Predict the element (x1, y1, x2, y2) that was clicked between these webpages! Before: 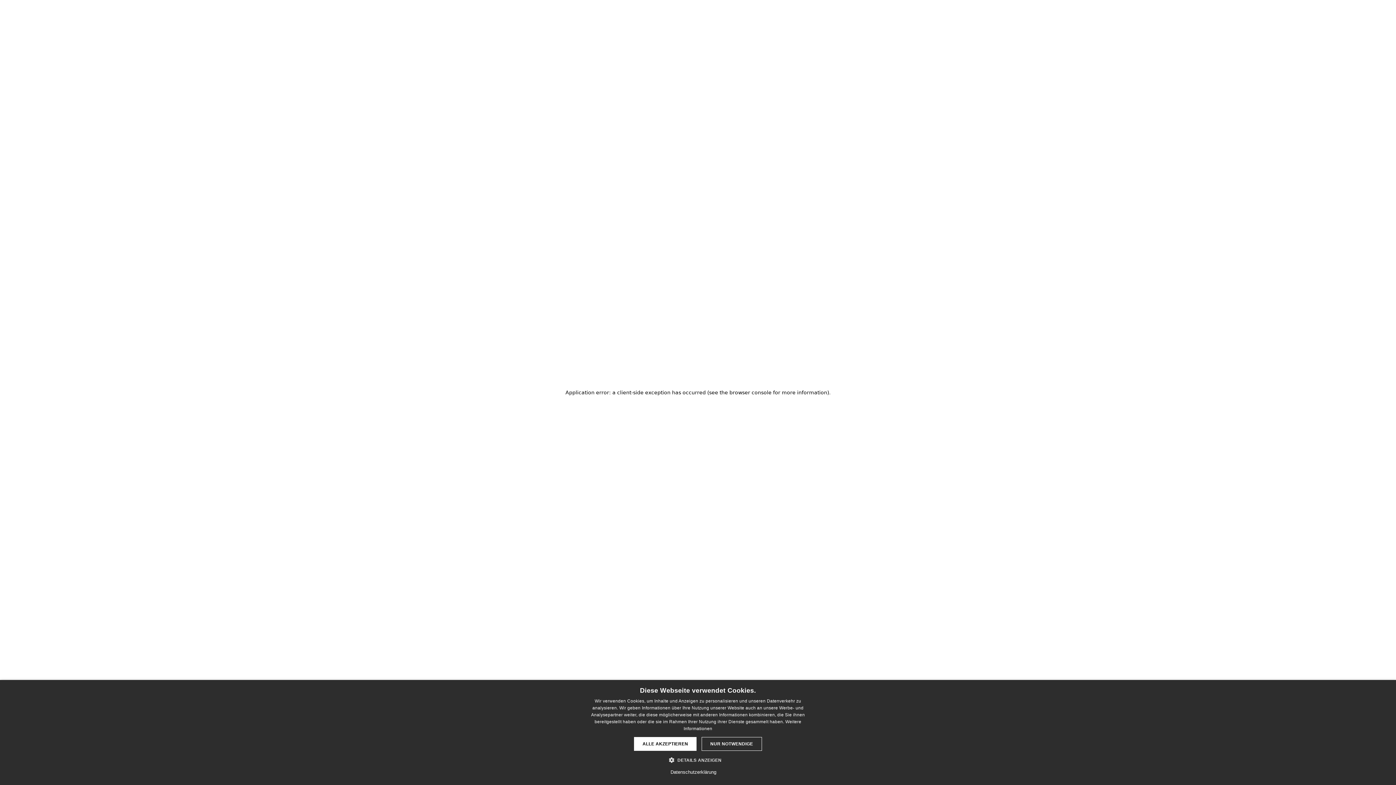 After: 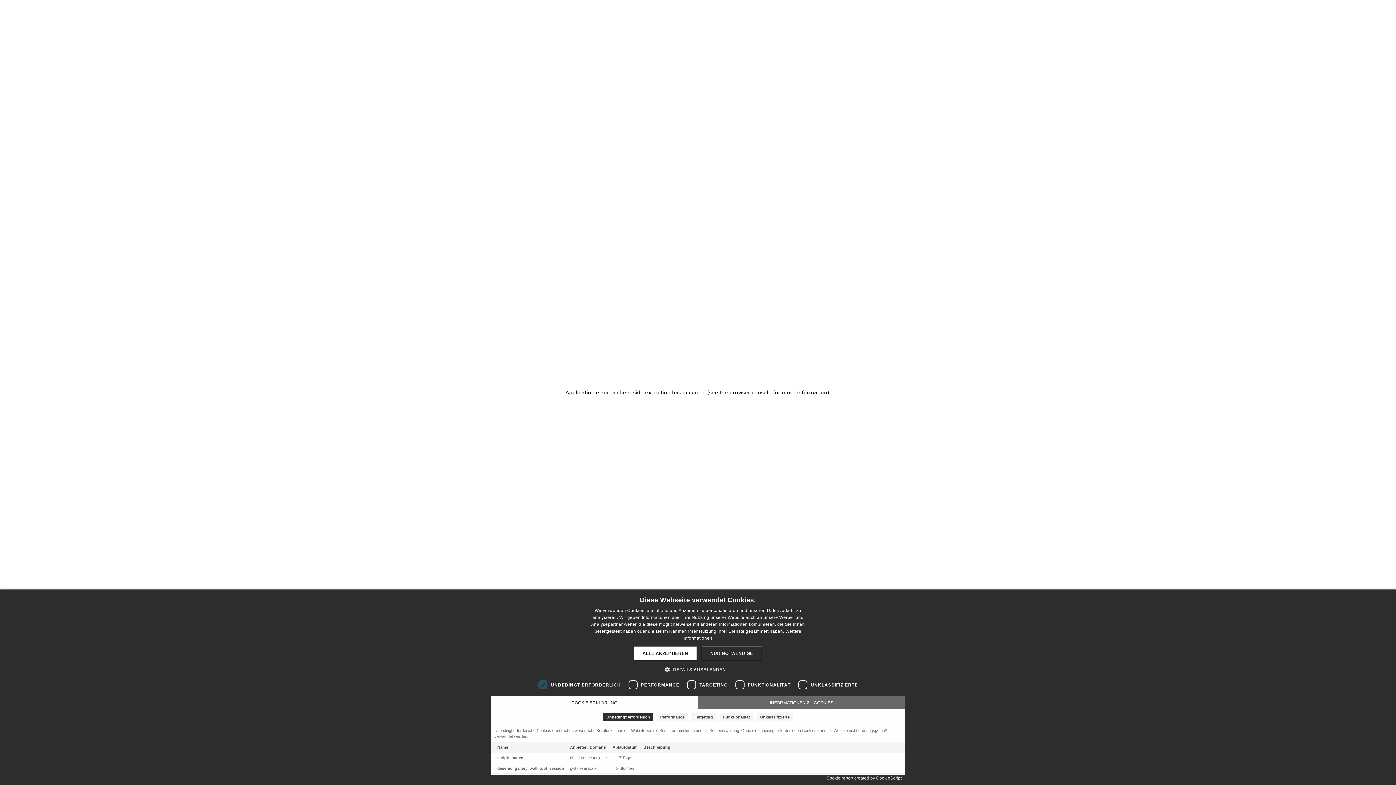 Action: bbox: (674, 756, 721, 764) label:  DETAILS ANZEIGEN